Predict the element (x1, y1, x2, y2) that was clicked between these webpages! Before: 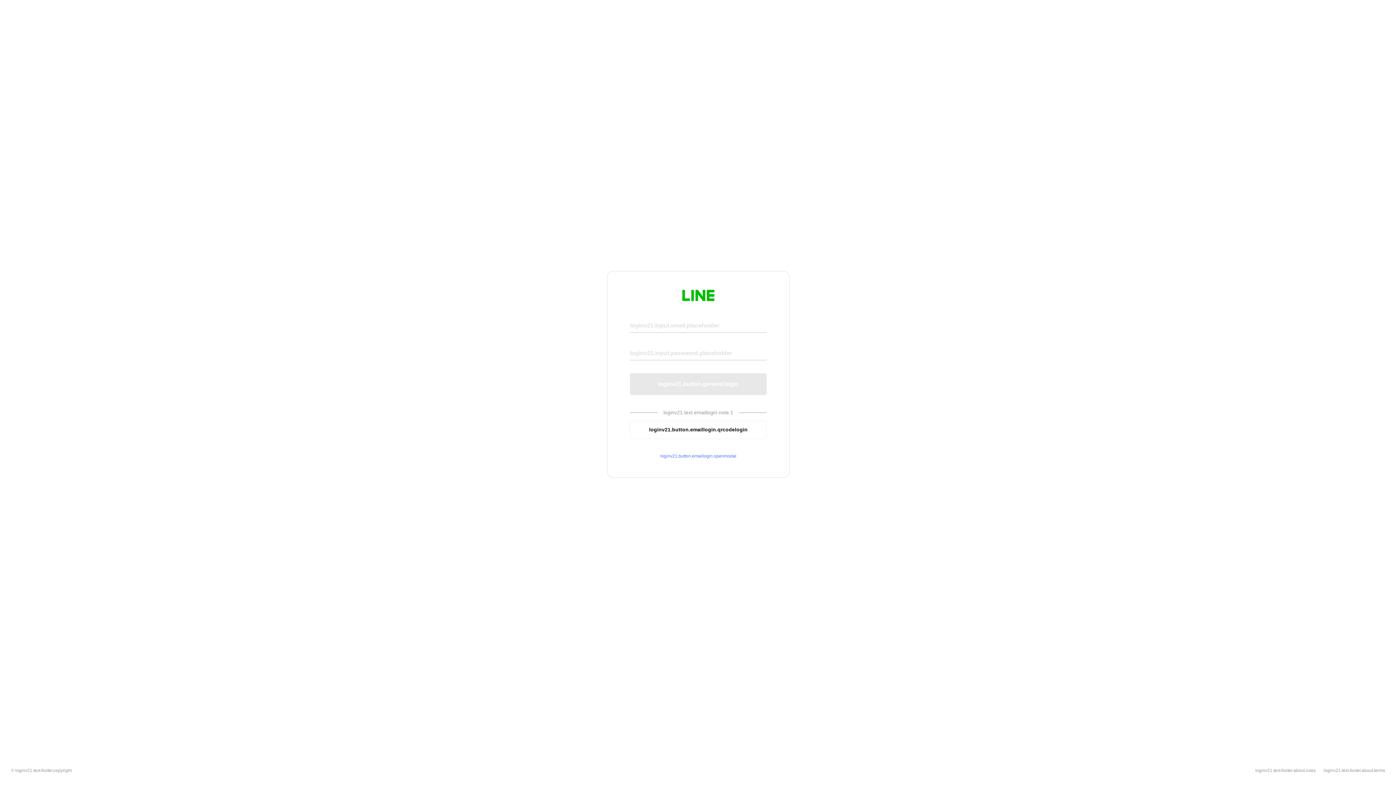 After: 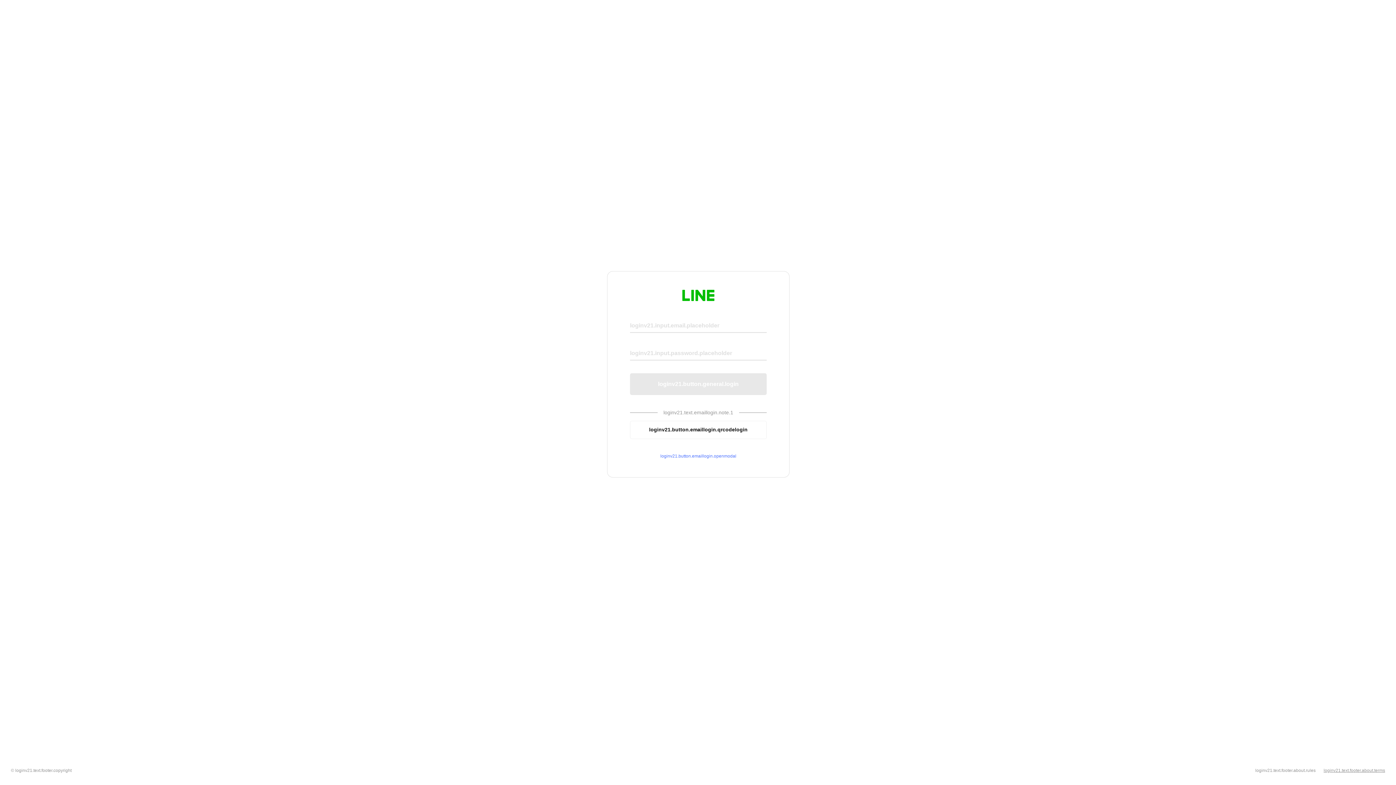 Action: label: loginv21.text.footer.about.terms bbox: (1324, 768, 1385, 773)